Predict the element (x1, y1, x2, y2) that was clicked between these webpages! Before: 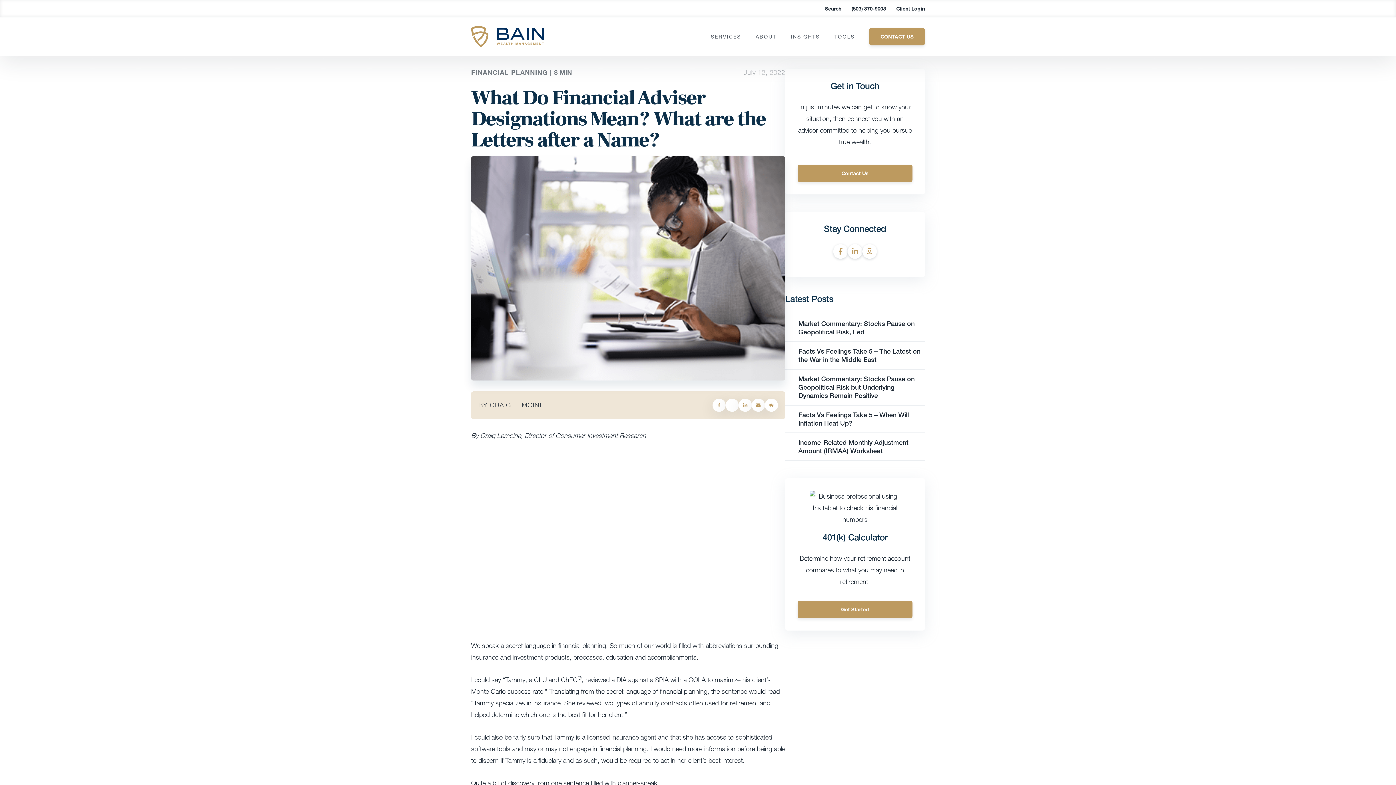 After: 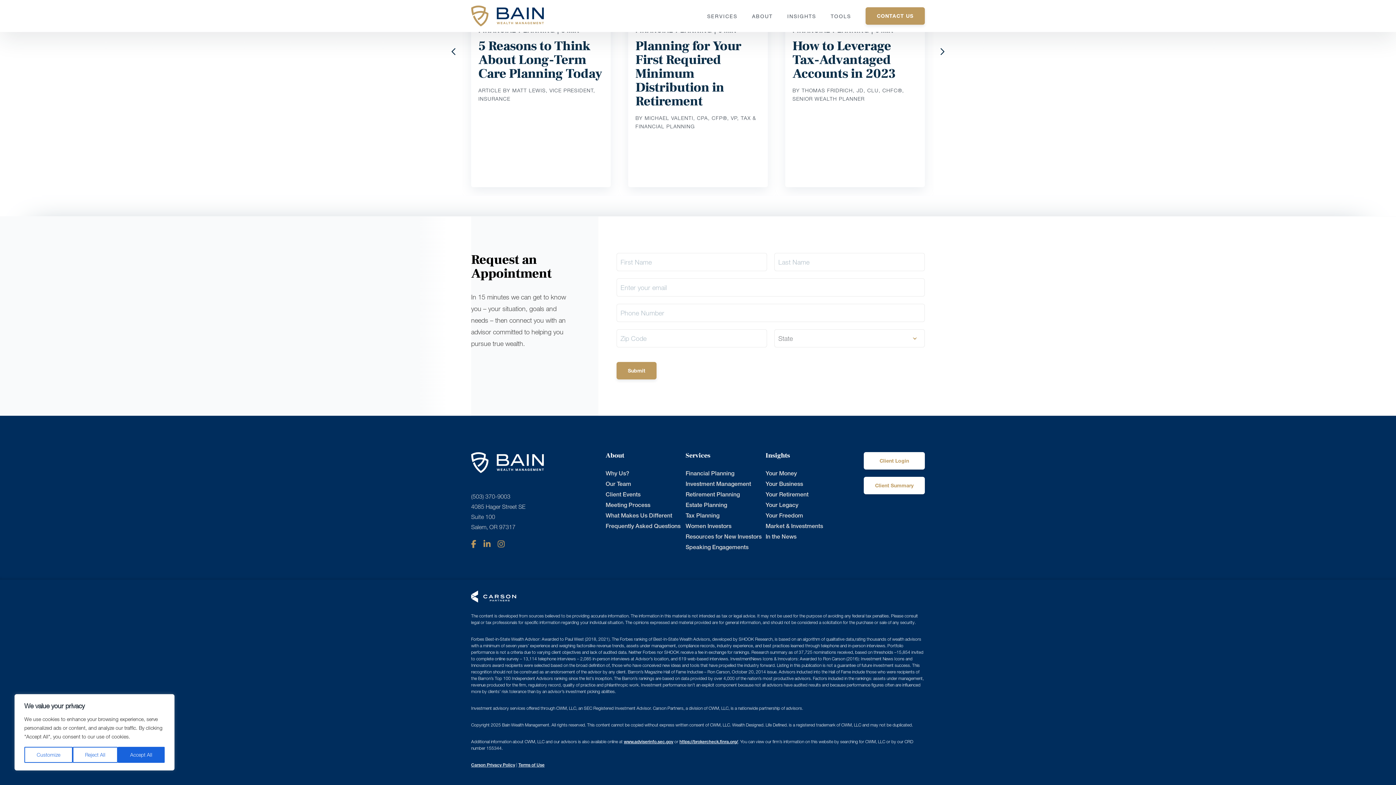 Action: bbox: (869, 27, 925, 45) label: CONTACT US